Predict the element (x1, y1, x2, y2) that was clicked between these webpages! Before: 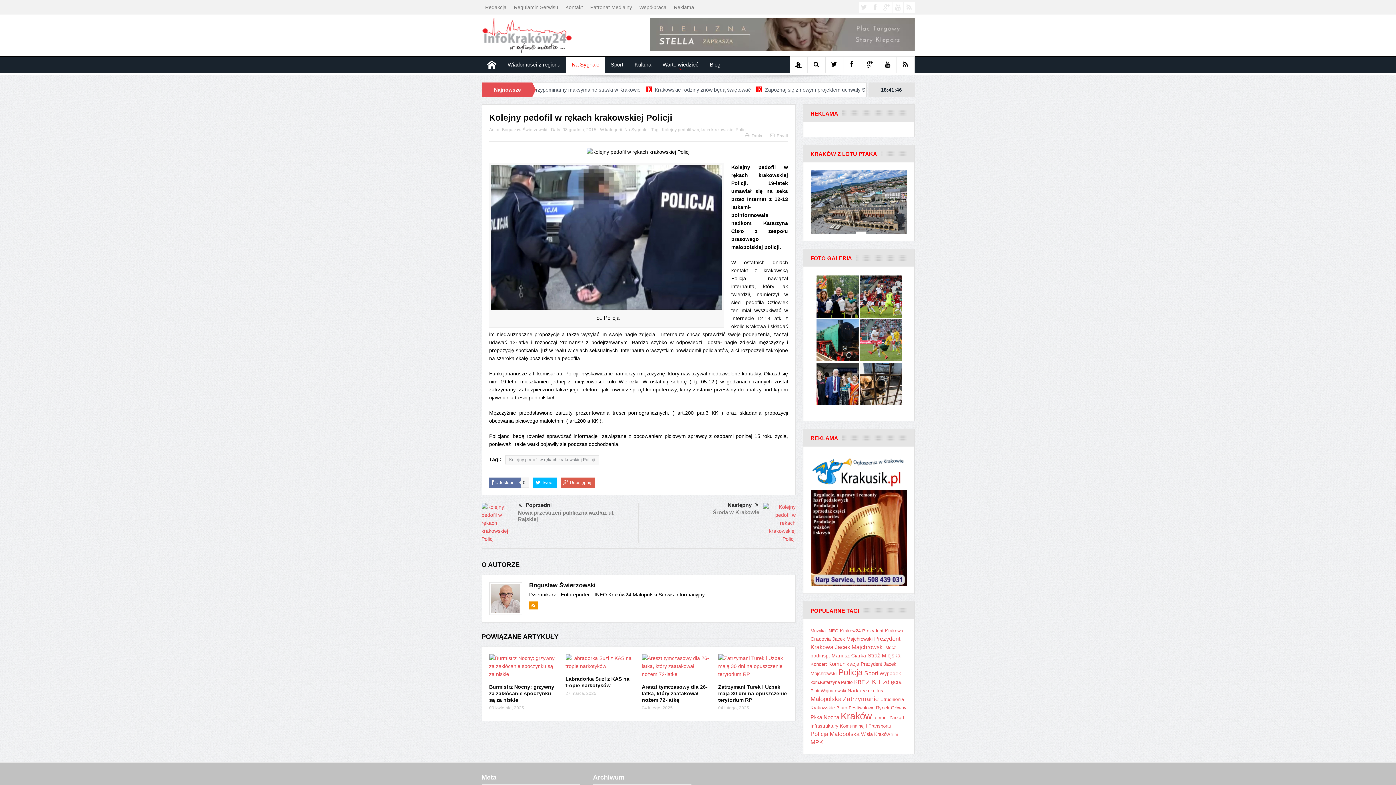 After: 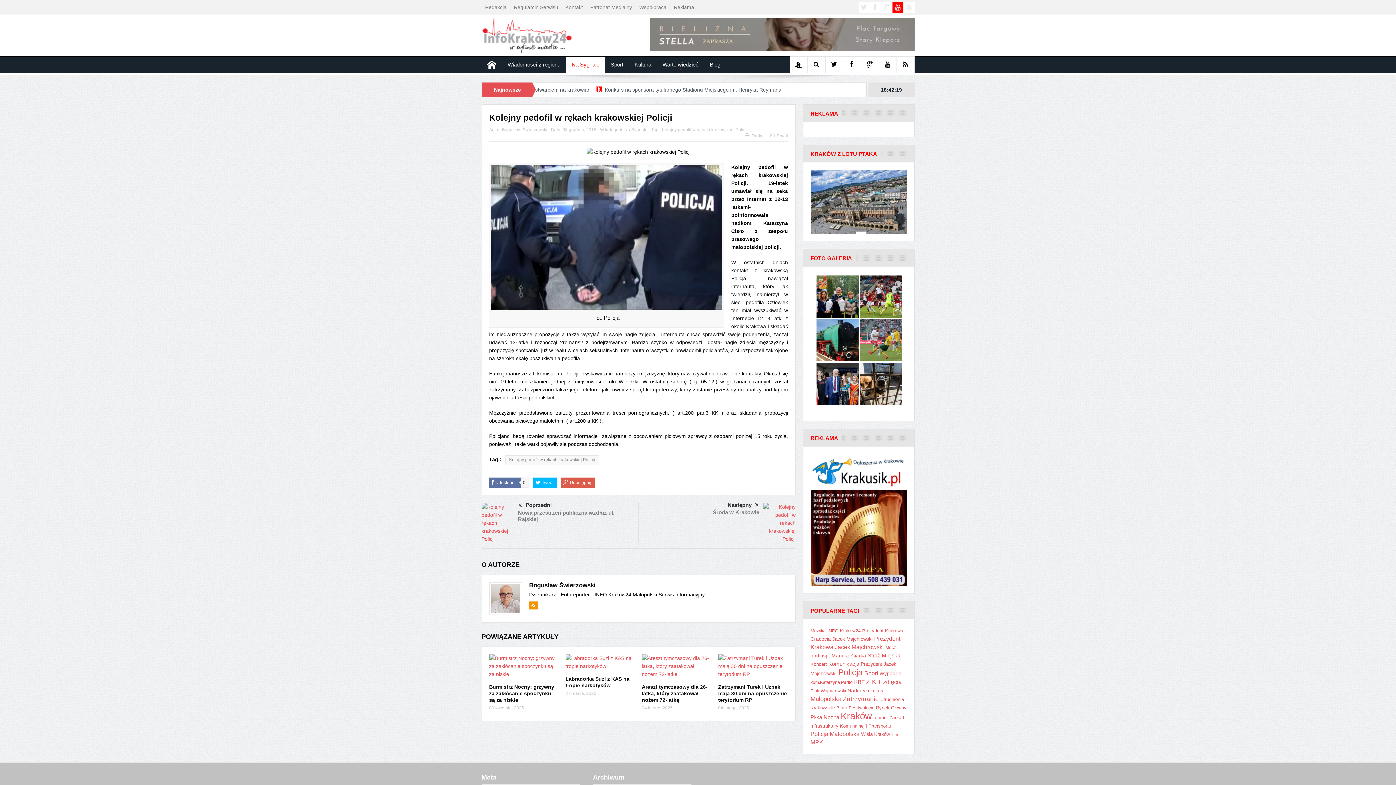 Action: bbox: (892, 1, 903, 12)